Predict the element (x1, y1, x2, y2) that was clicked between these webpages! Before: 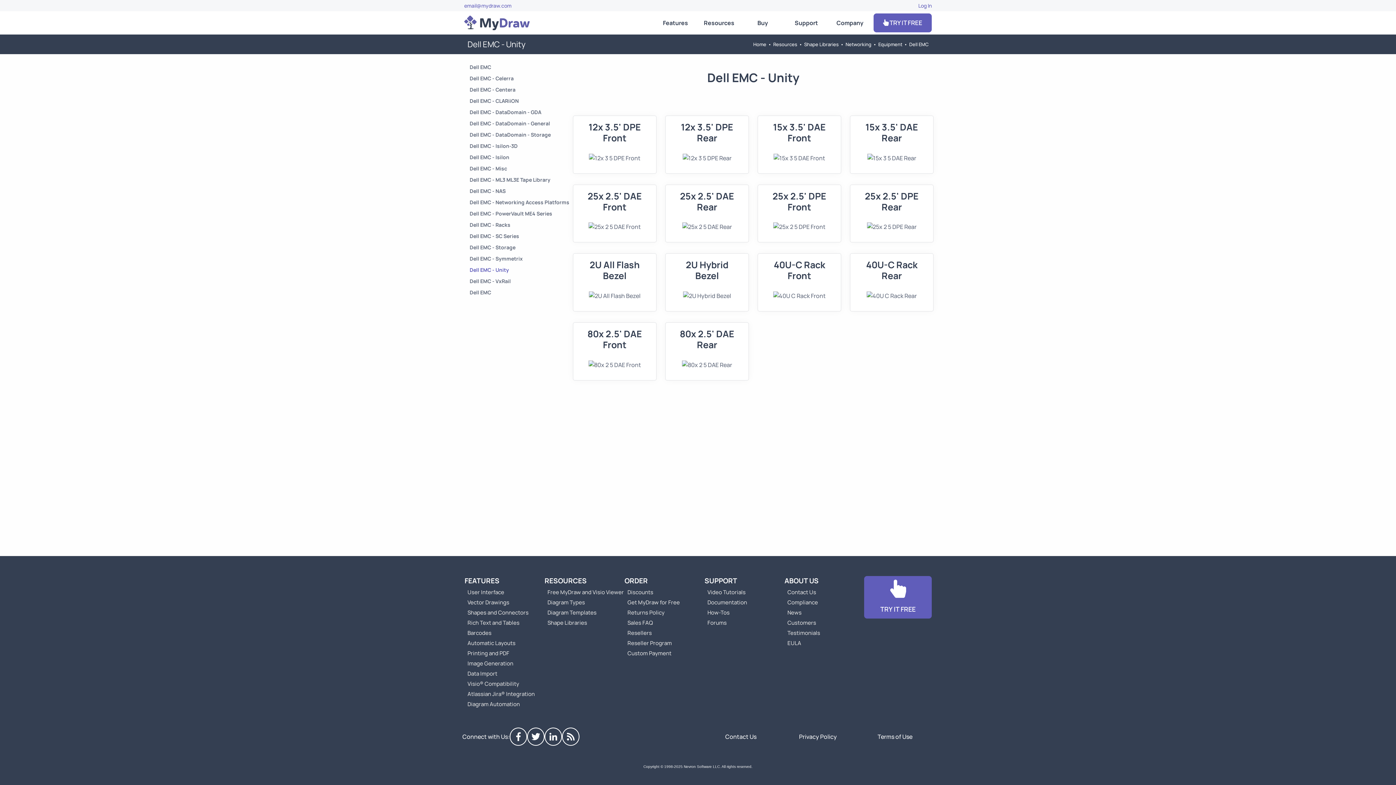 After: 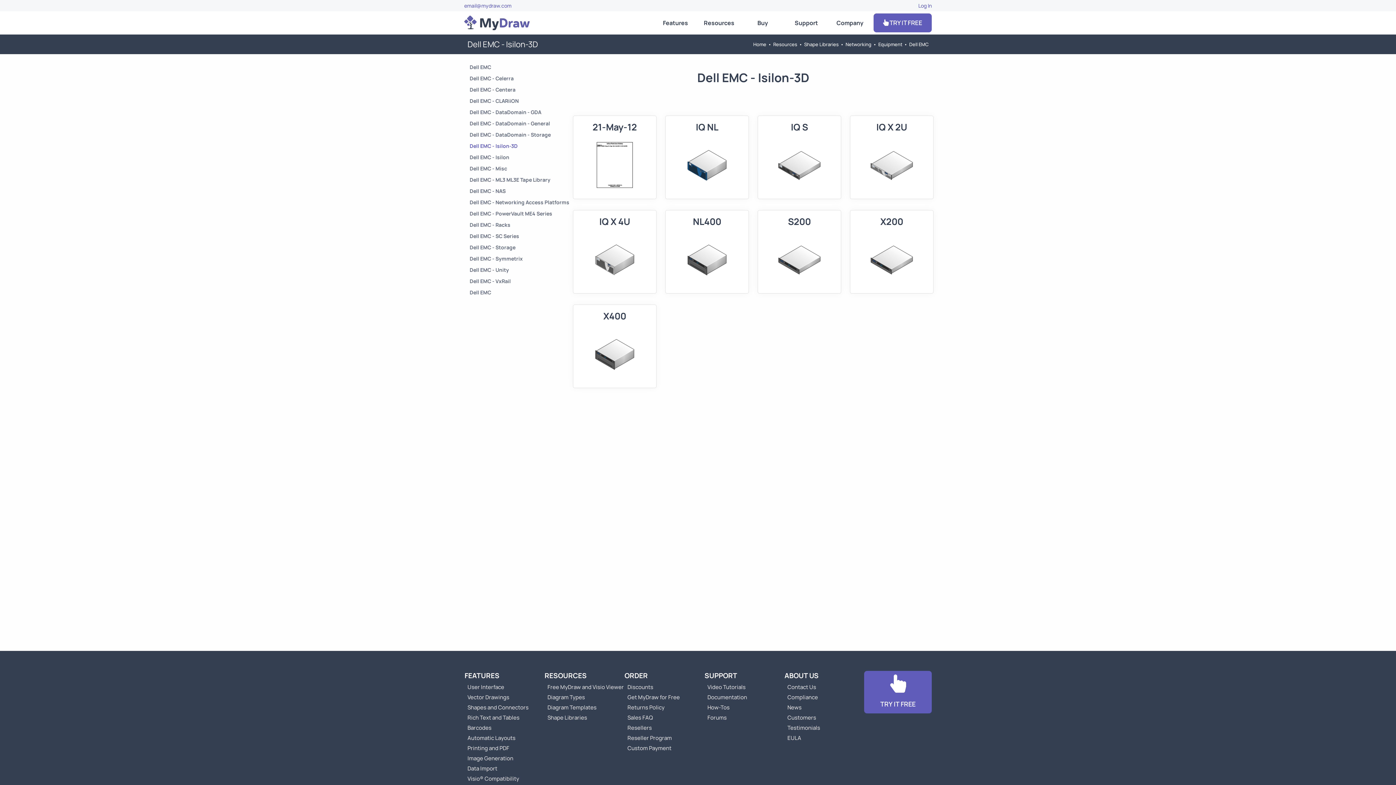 Action: label: Go to Dell EMC - Isilon-3D bbox: (462, 140, 571, 151)